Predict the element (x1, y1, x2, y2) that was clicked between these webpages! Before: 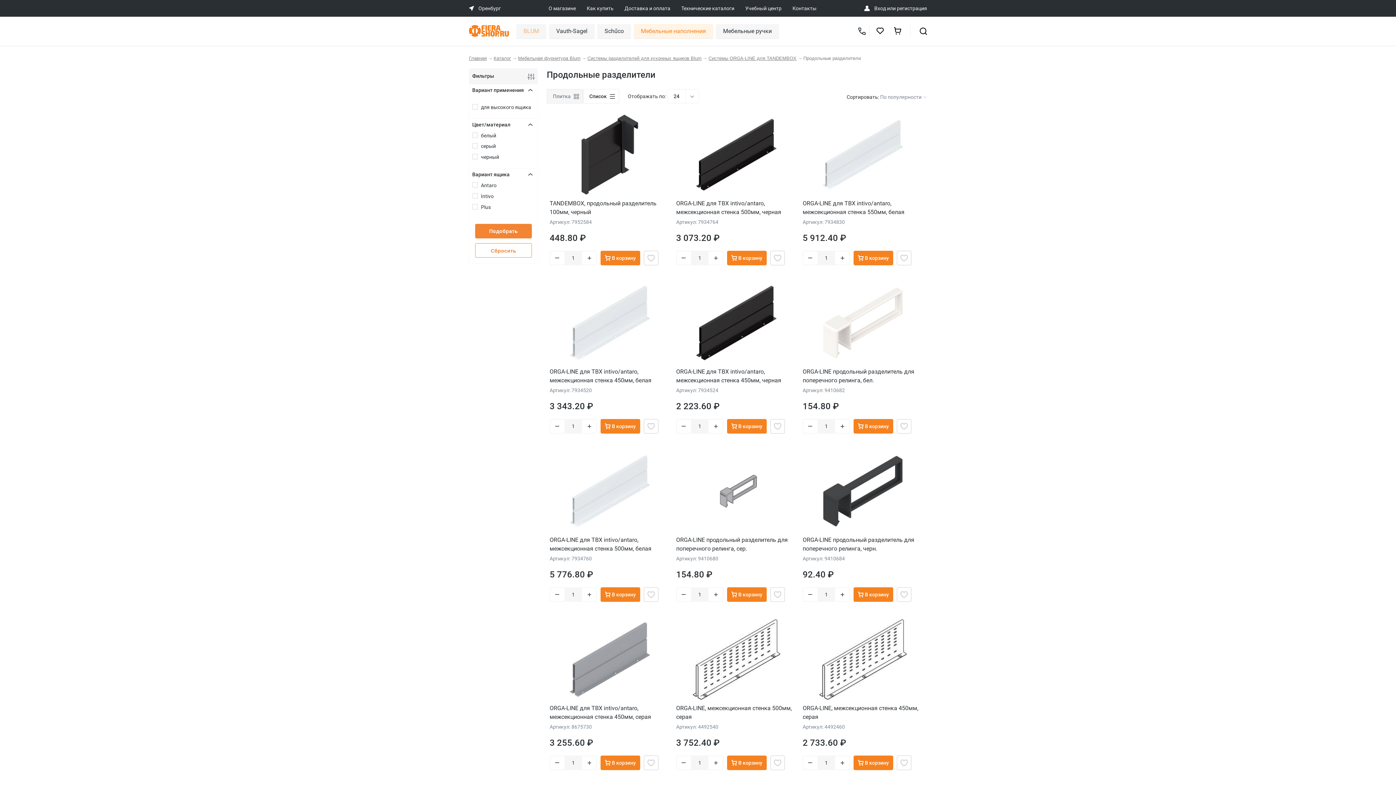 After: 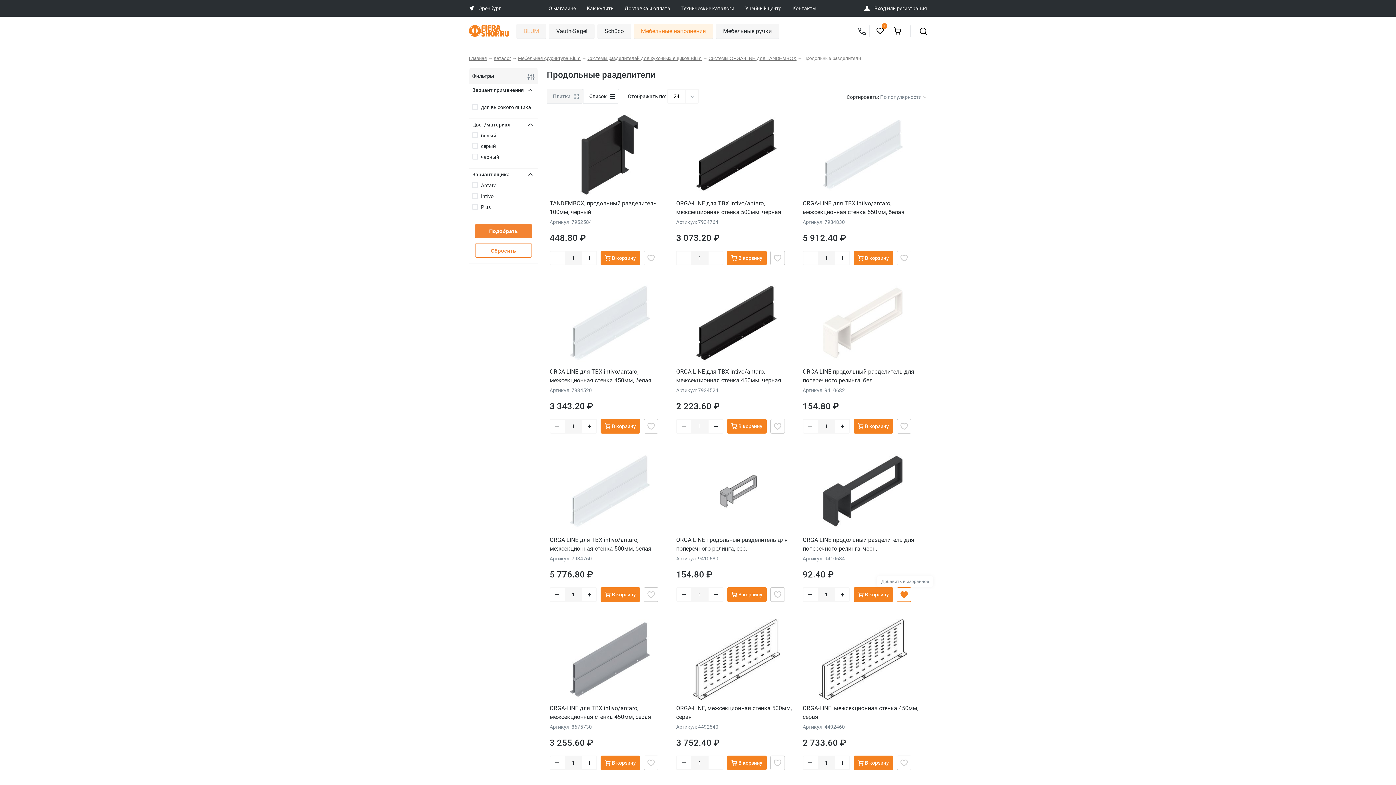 Action: bbox: (897, 587, 911, 602)